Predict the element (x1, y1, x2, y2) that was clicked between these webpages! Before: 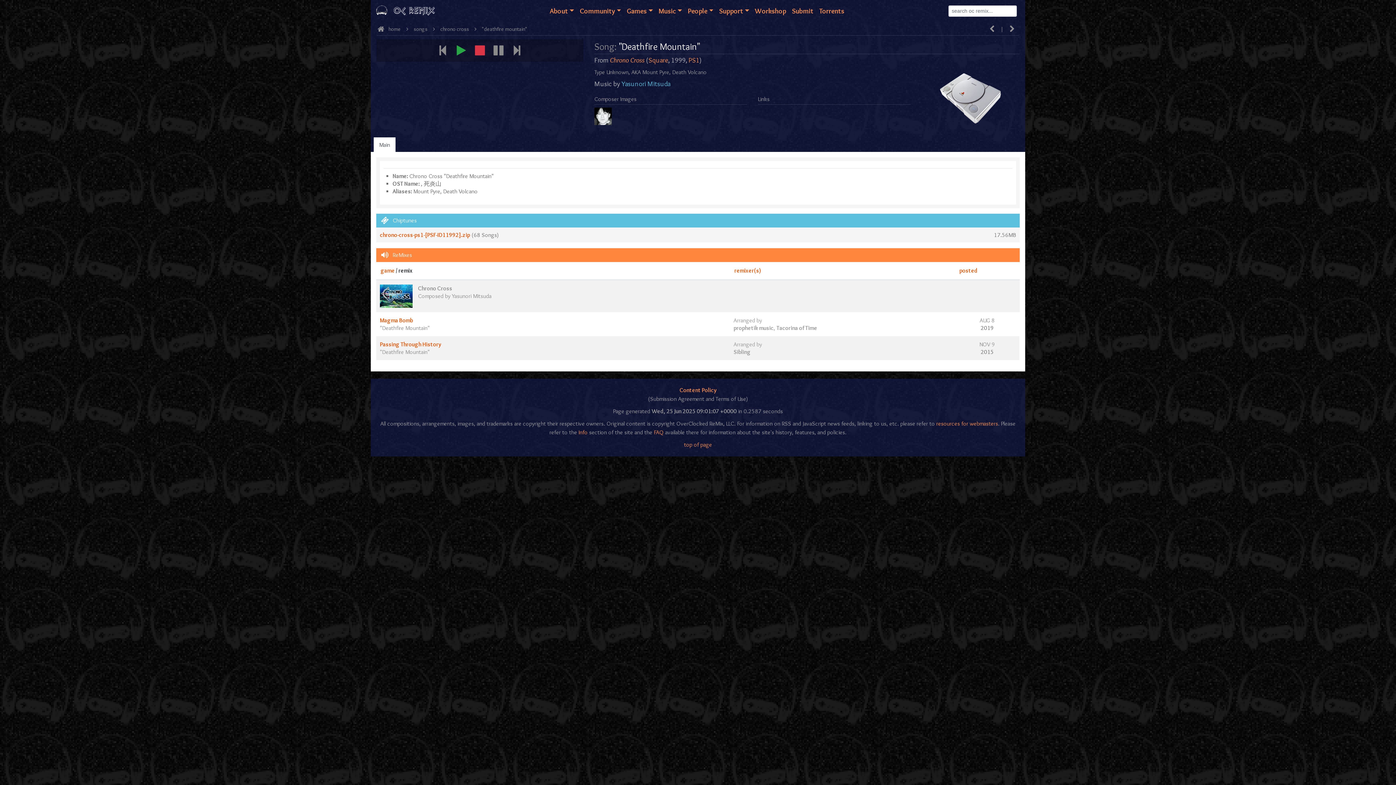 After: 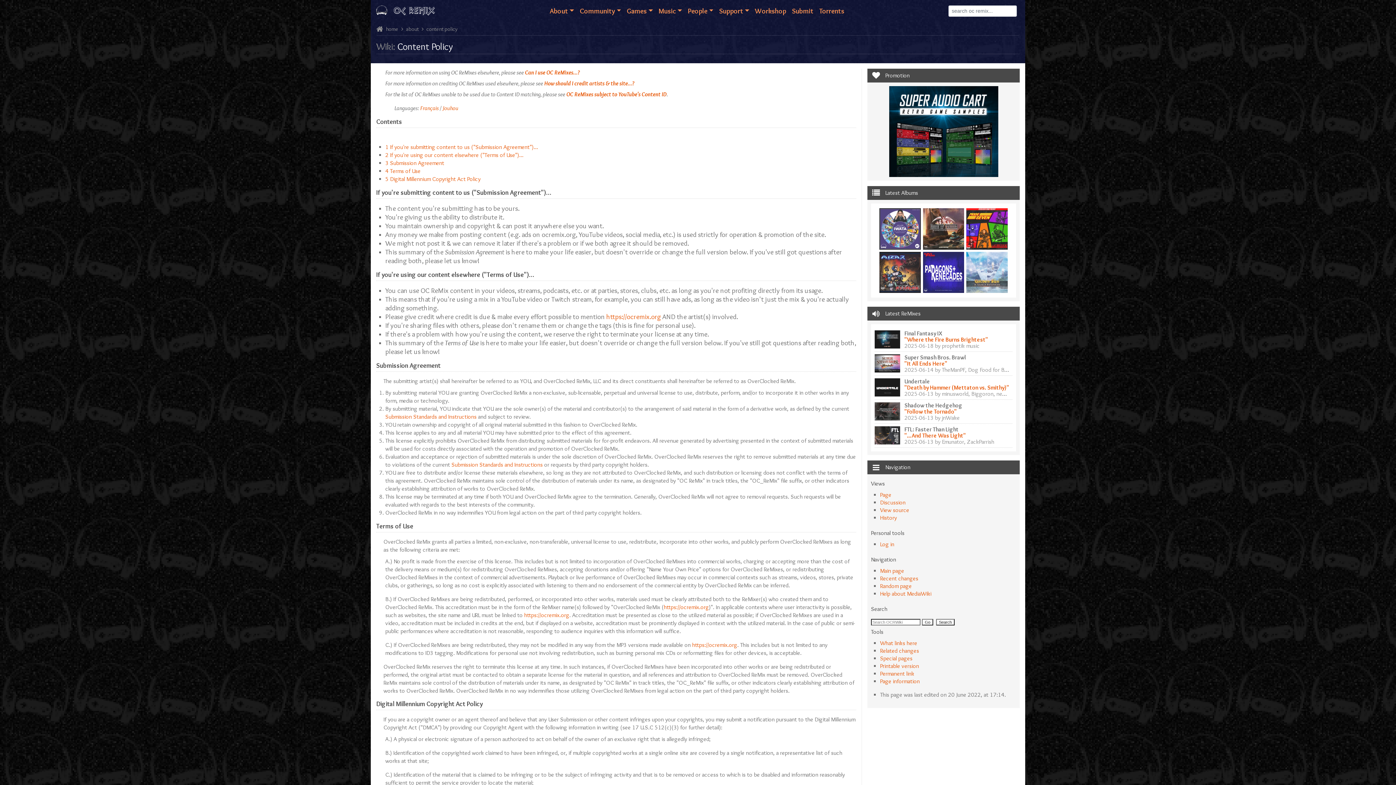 Action: label: Content Policy bbox: (679, 386, 716, 393)